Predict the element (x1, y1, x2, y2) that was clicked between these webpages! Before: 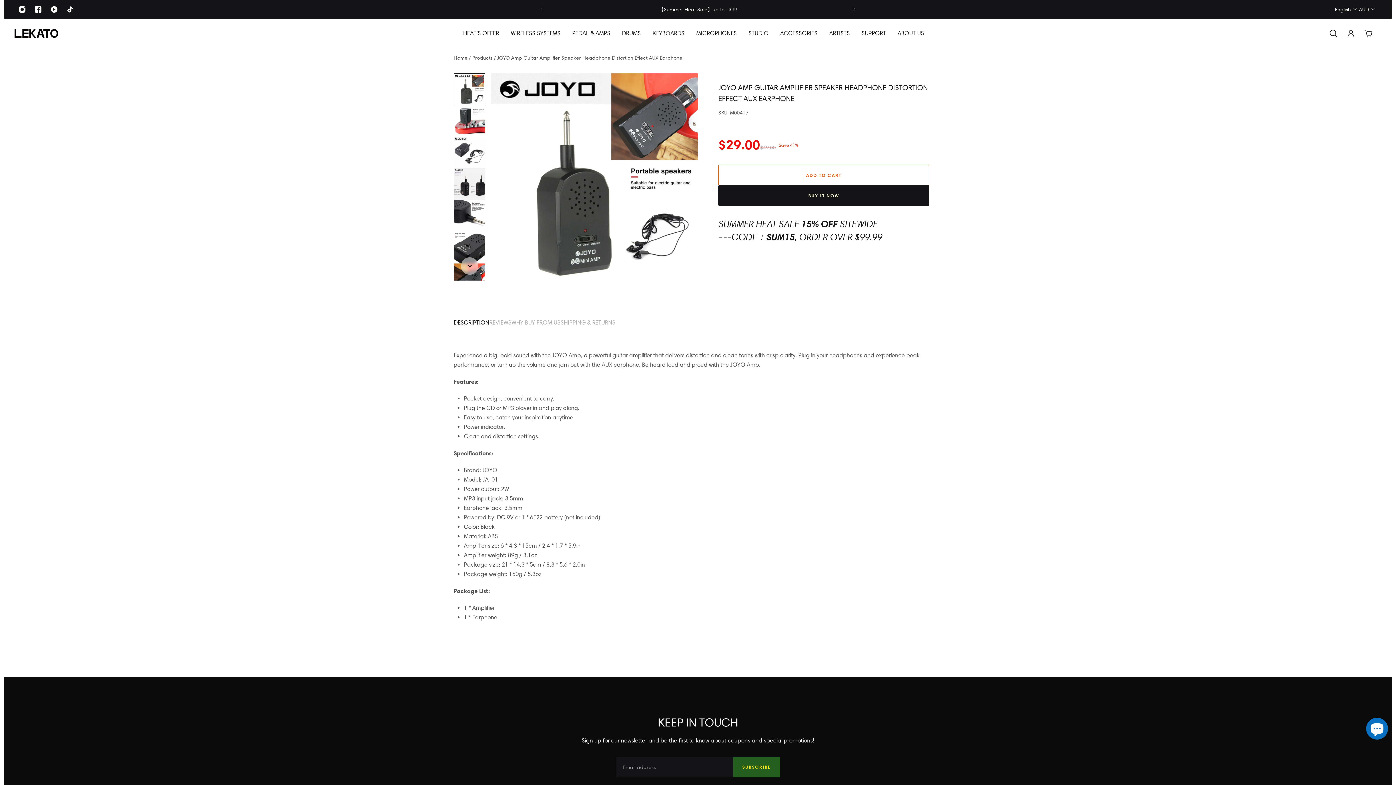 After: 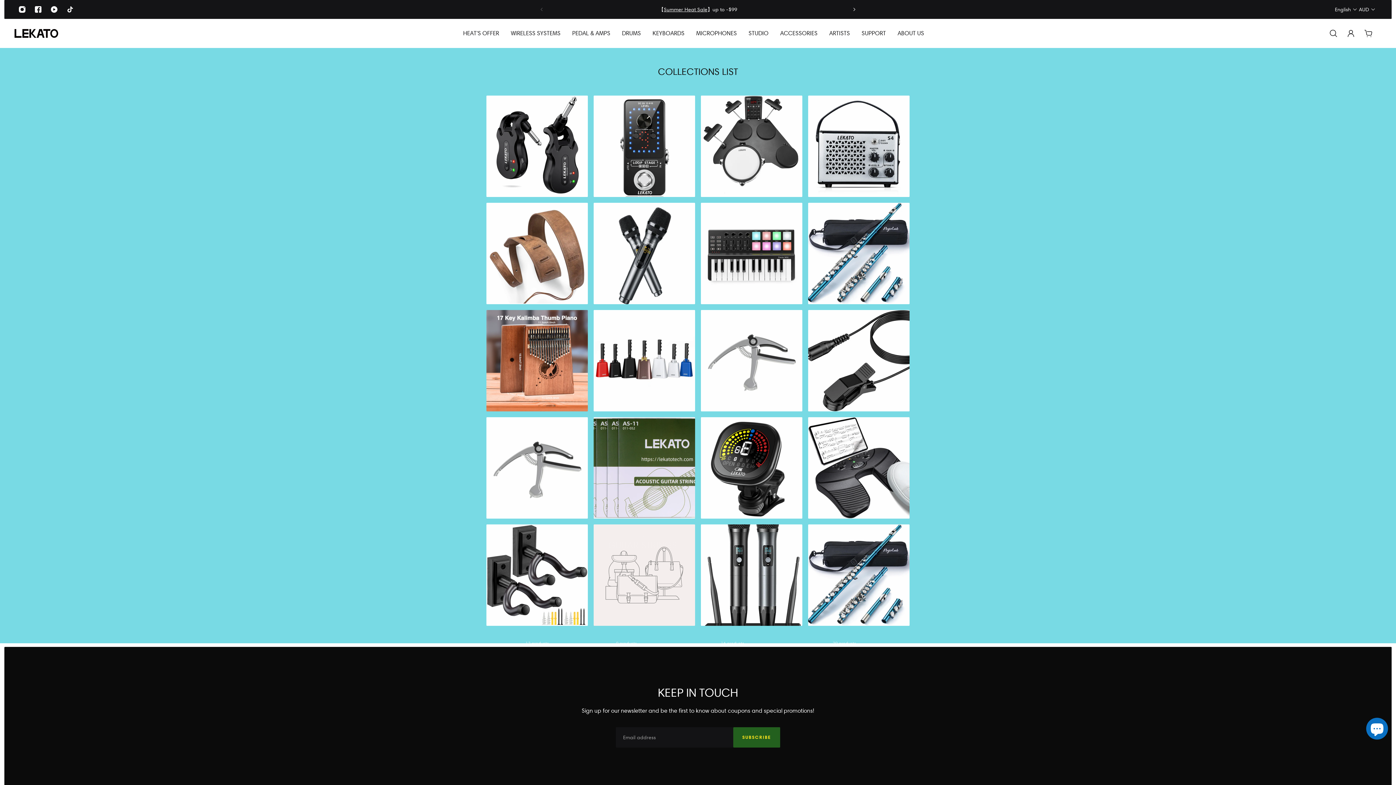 Action: bbox: (774, 18, 823, 48) label: Accessories